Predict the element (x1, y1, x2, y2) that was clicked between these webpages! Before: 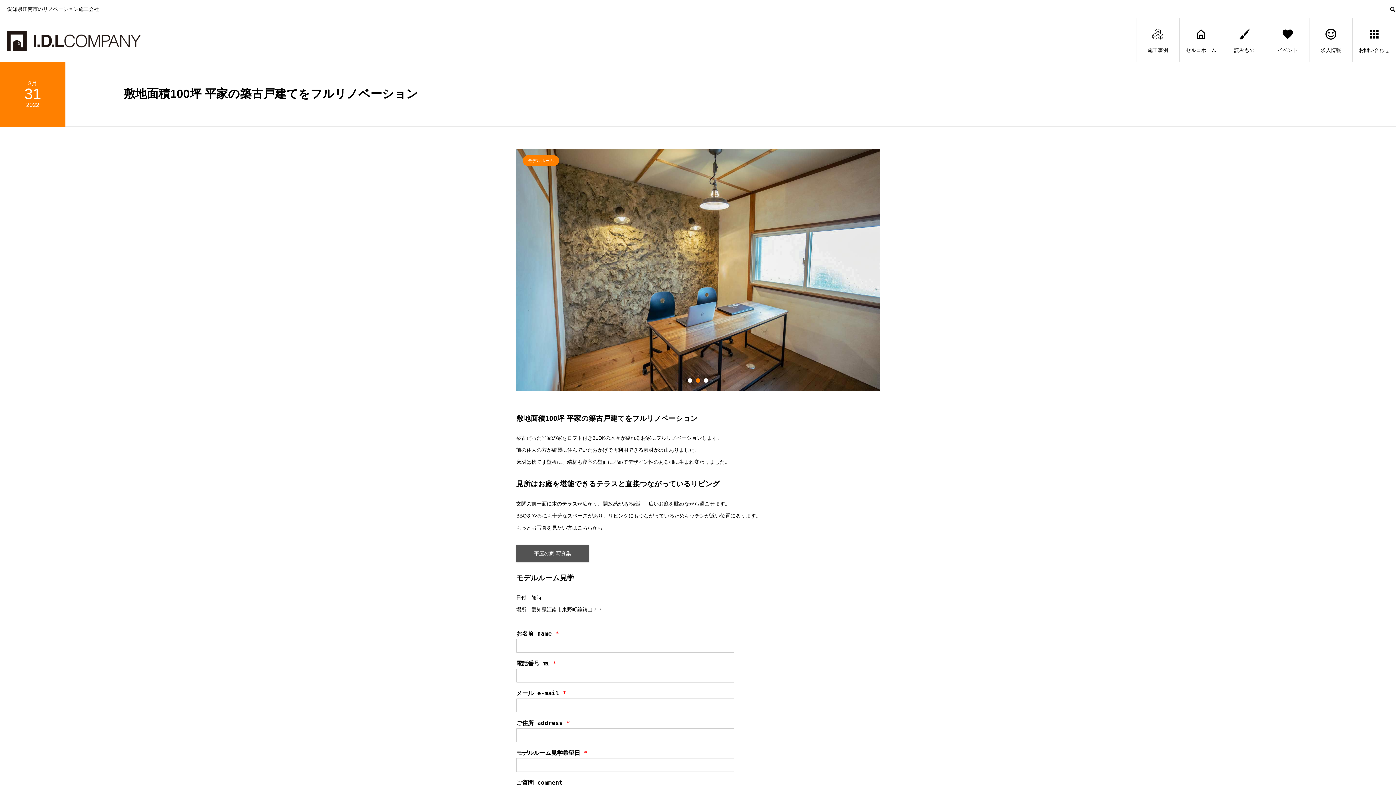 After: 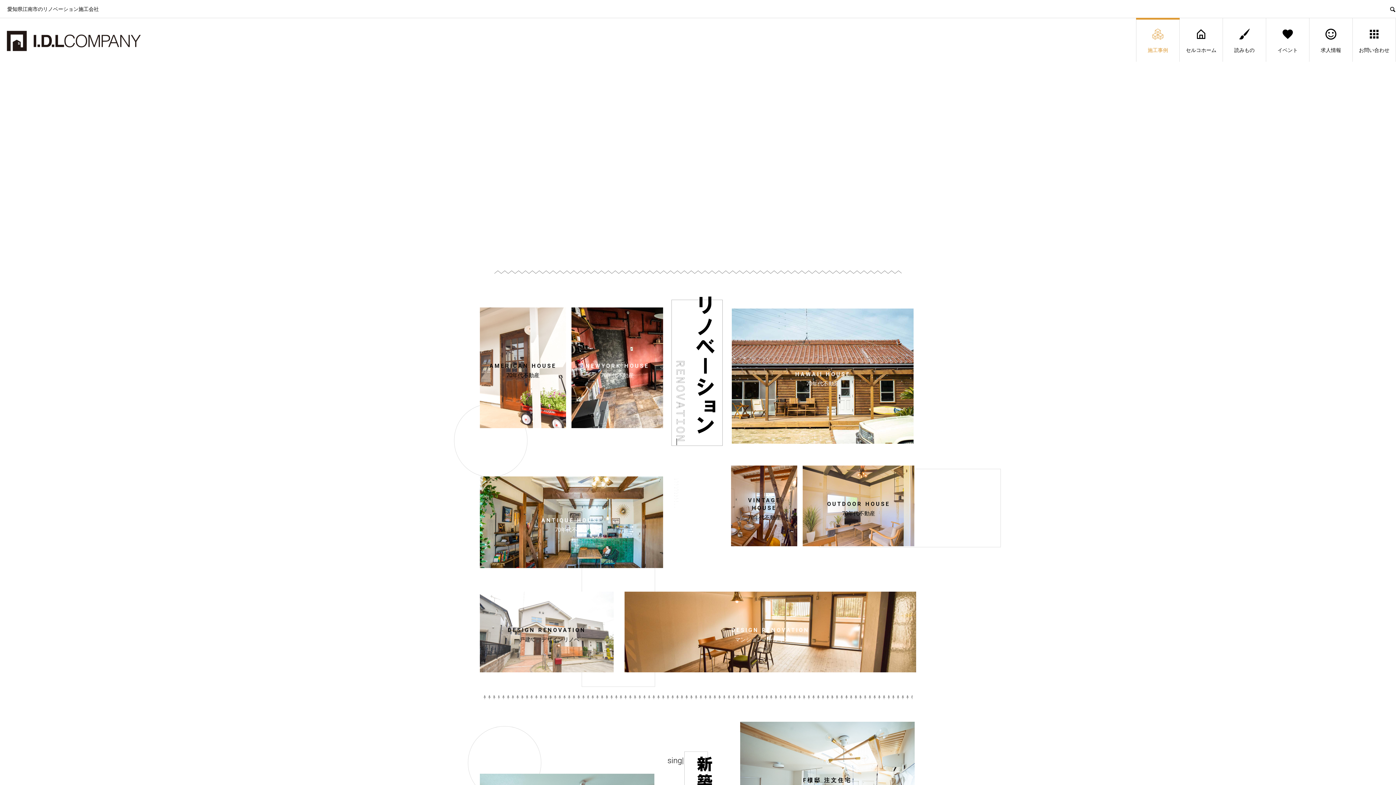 Action: bbox: (1136, 18, 1179, 61) label: 施工事例